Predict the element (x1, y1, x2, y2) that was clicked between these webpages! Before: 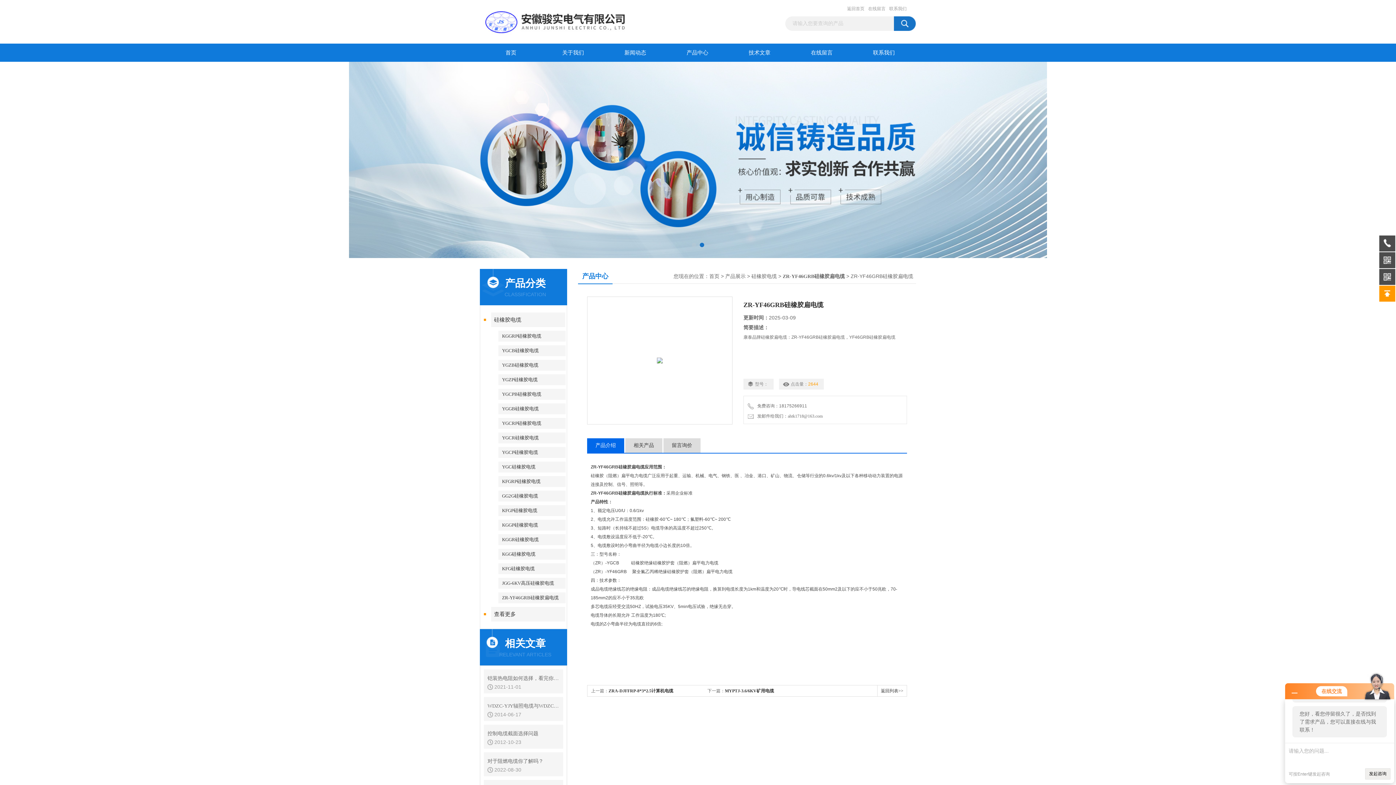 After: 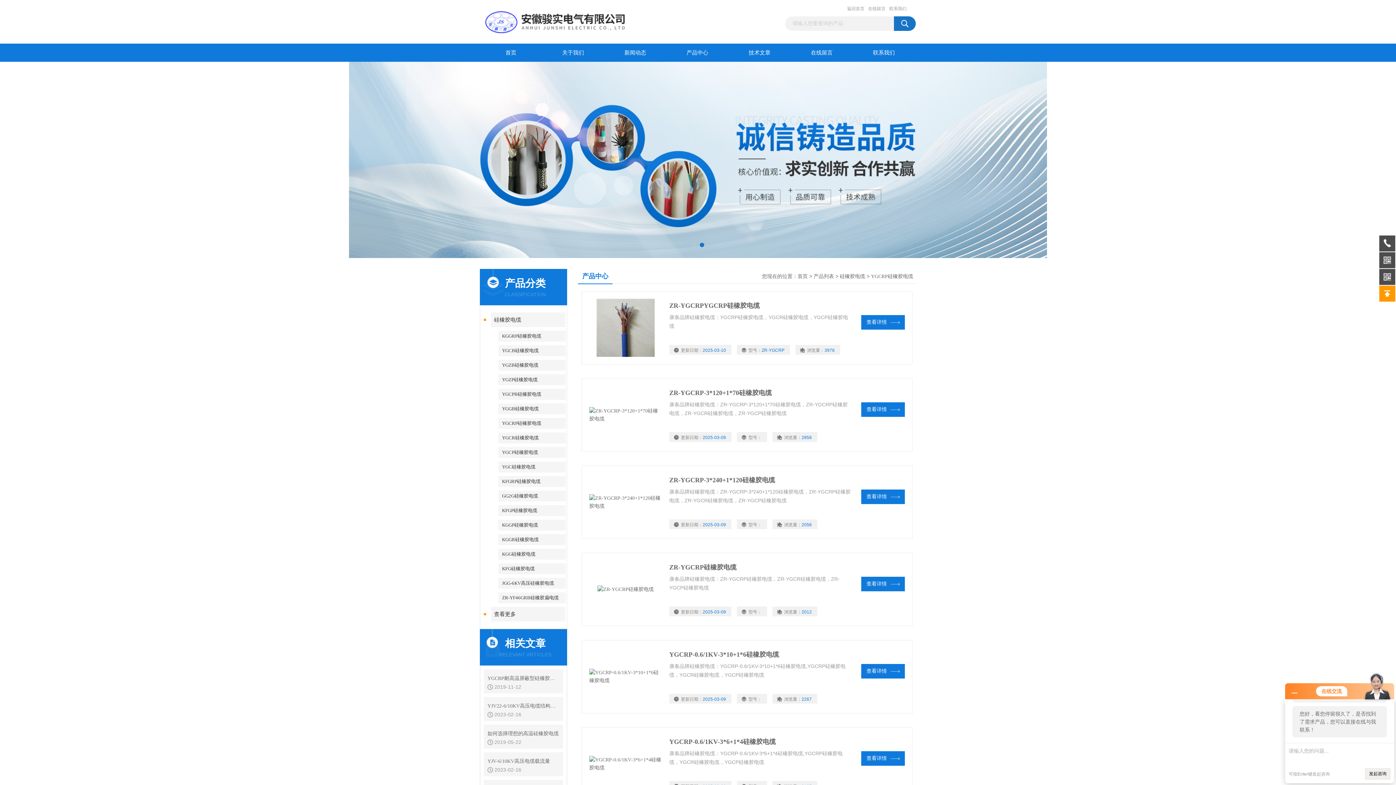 Action: label: YGCRP硅橡胶电缆 bbox: (498, 418, 565, 429)